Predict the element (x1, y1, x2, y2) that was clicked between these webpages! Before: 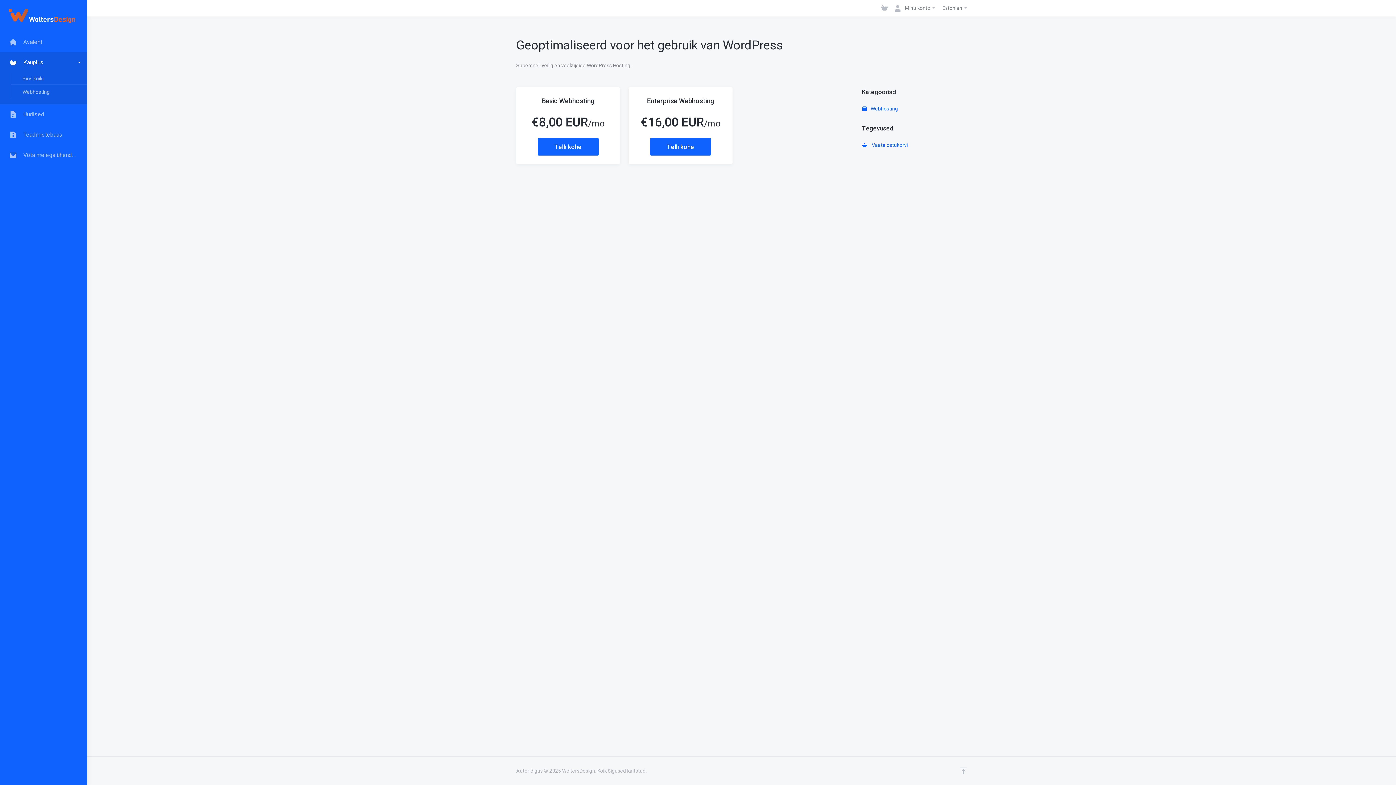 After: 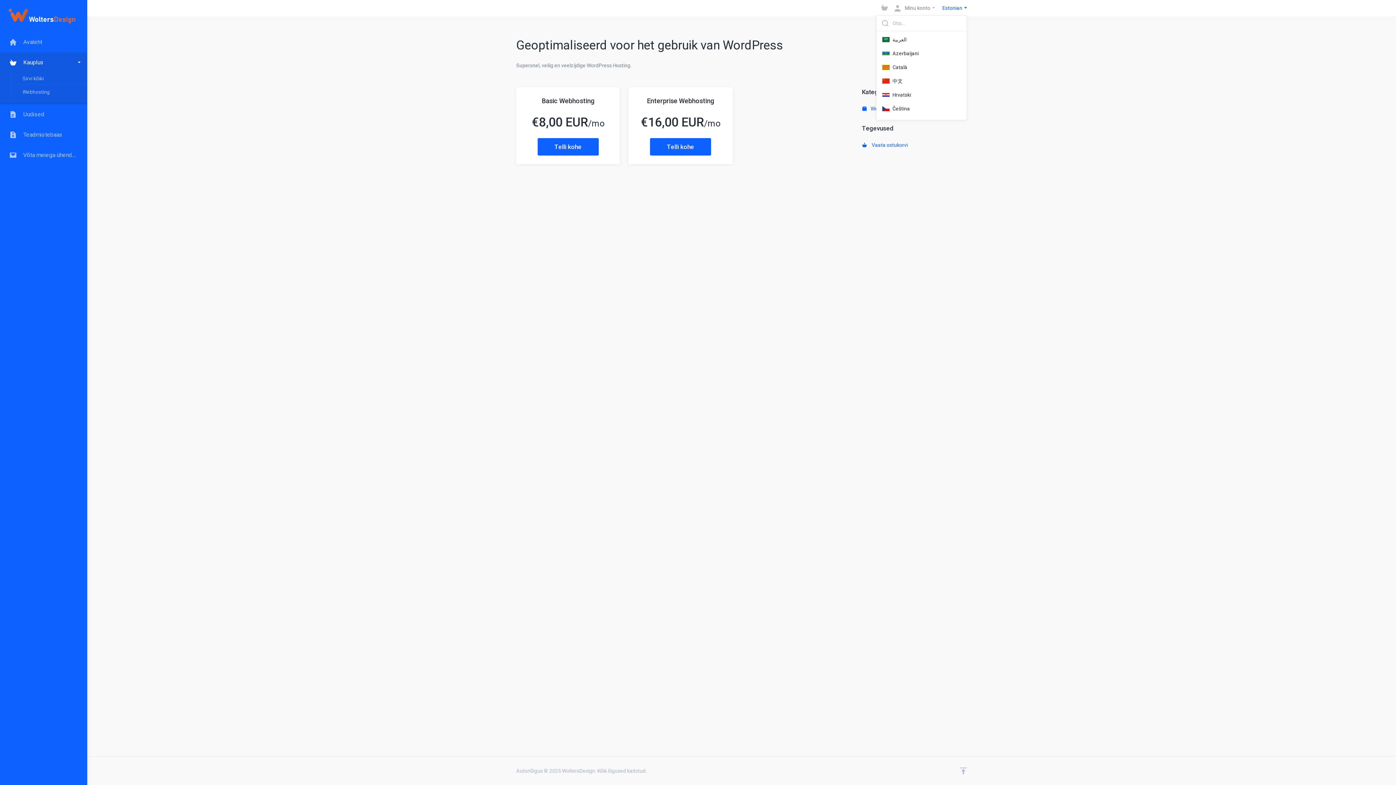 Action: bbox: (940, 1, 970, 14) label: Estonian 